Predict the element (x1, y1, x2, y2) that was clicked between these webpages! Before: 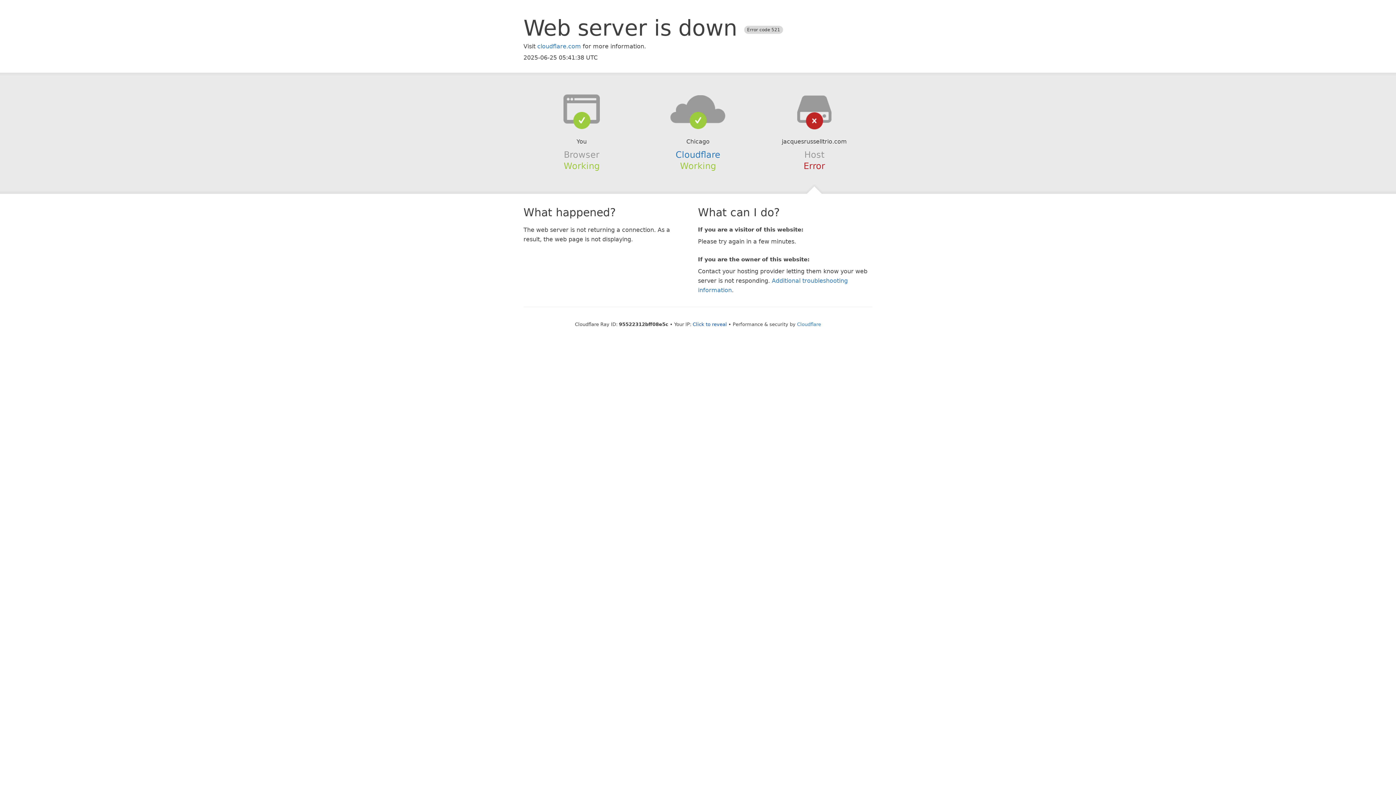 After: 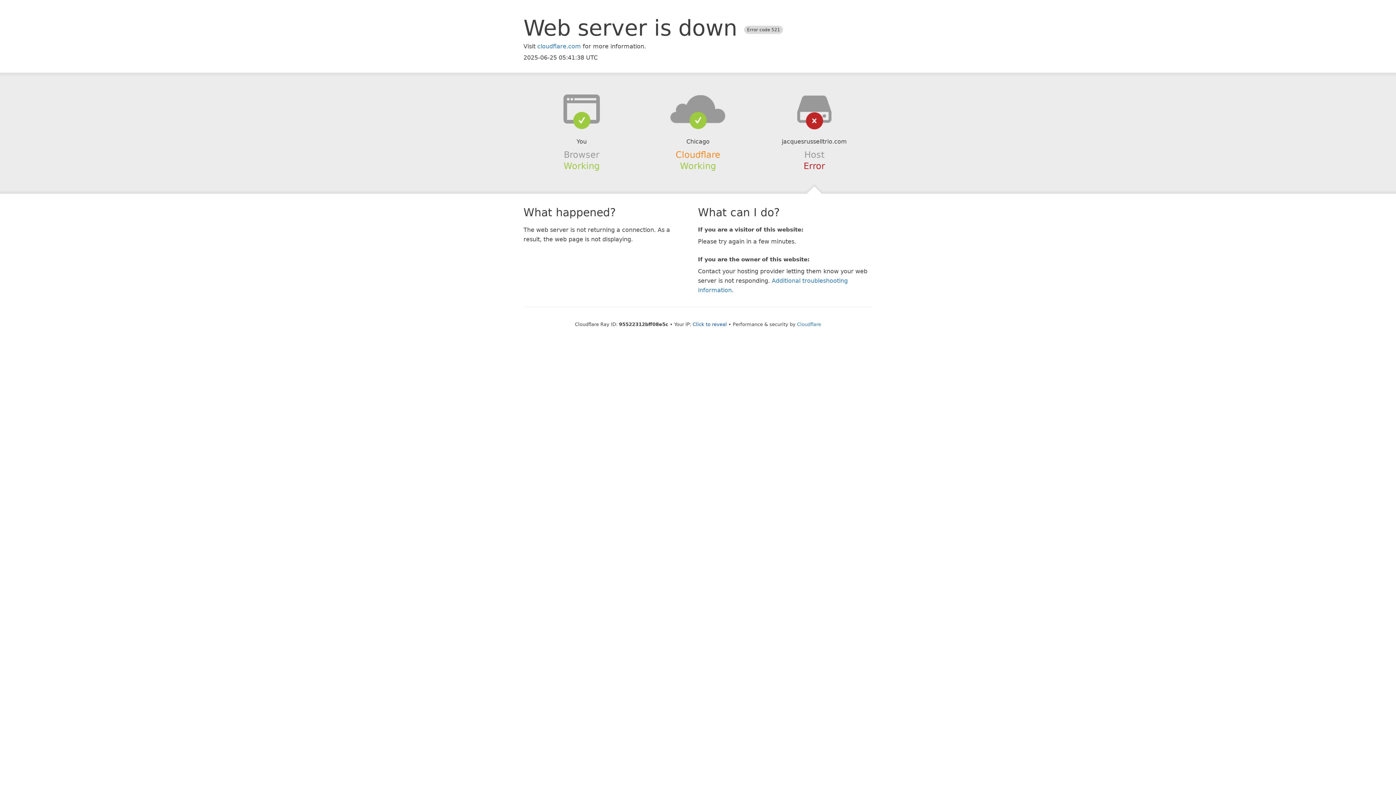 Action: label: Cloudflare bbox: (675, 149, 720, 159)